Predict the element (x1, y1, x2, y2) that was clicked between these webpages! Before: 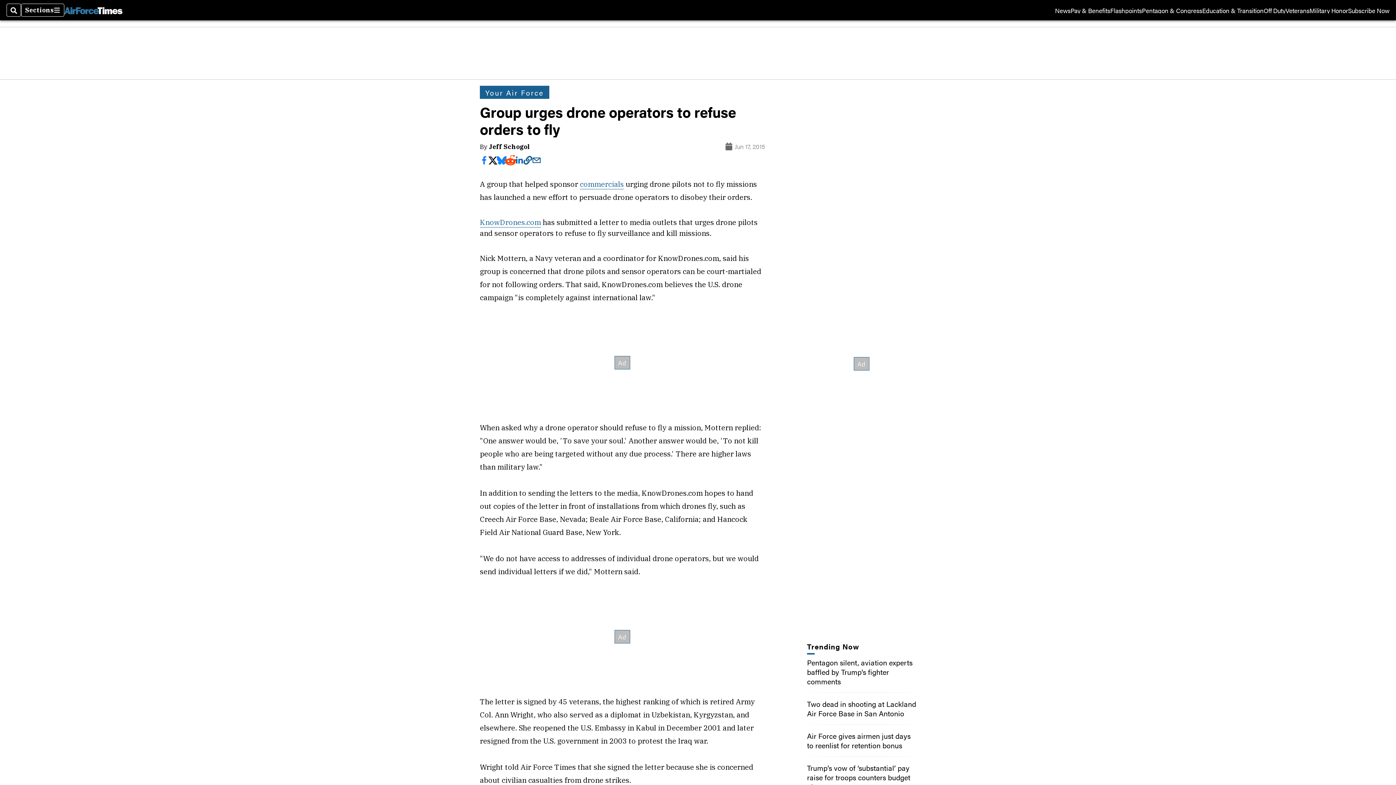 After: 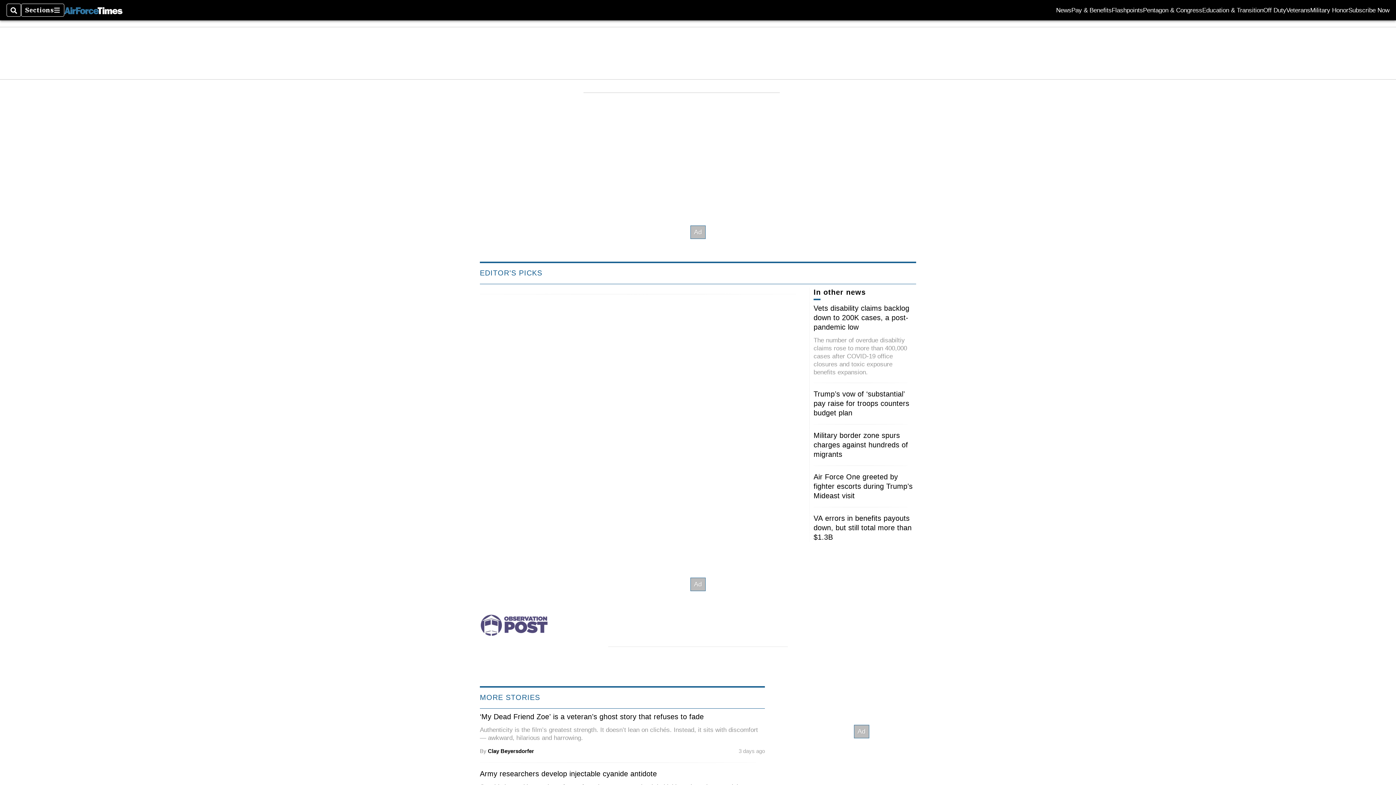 Action: bbox: (64, 6, 122, 14)